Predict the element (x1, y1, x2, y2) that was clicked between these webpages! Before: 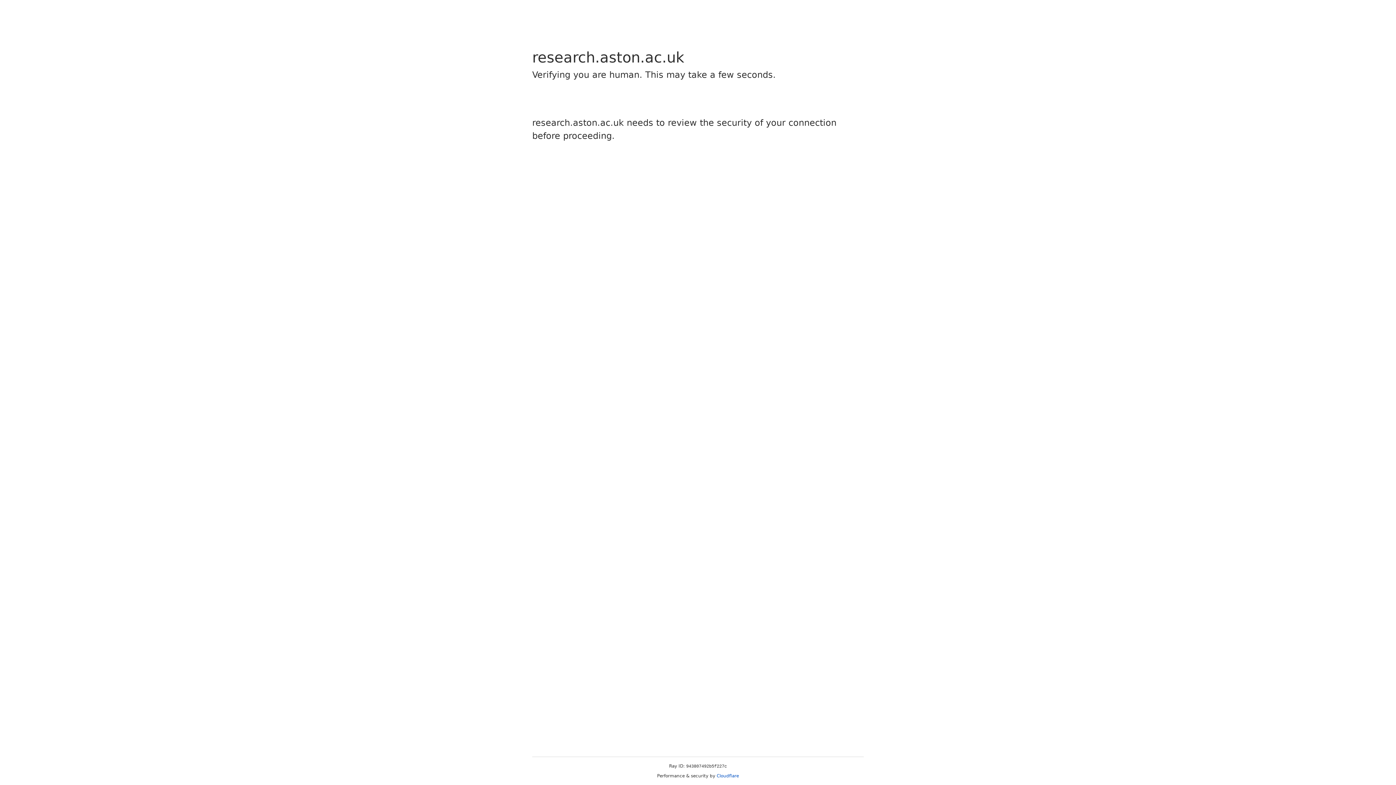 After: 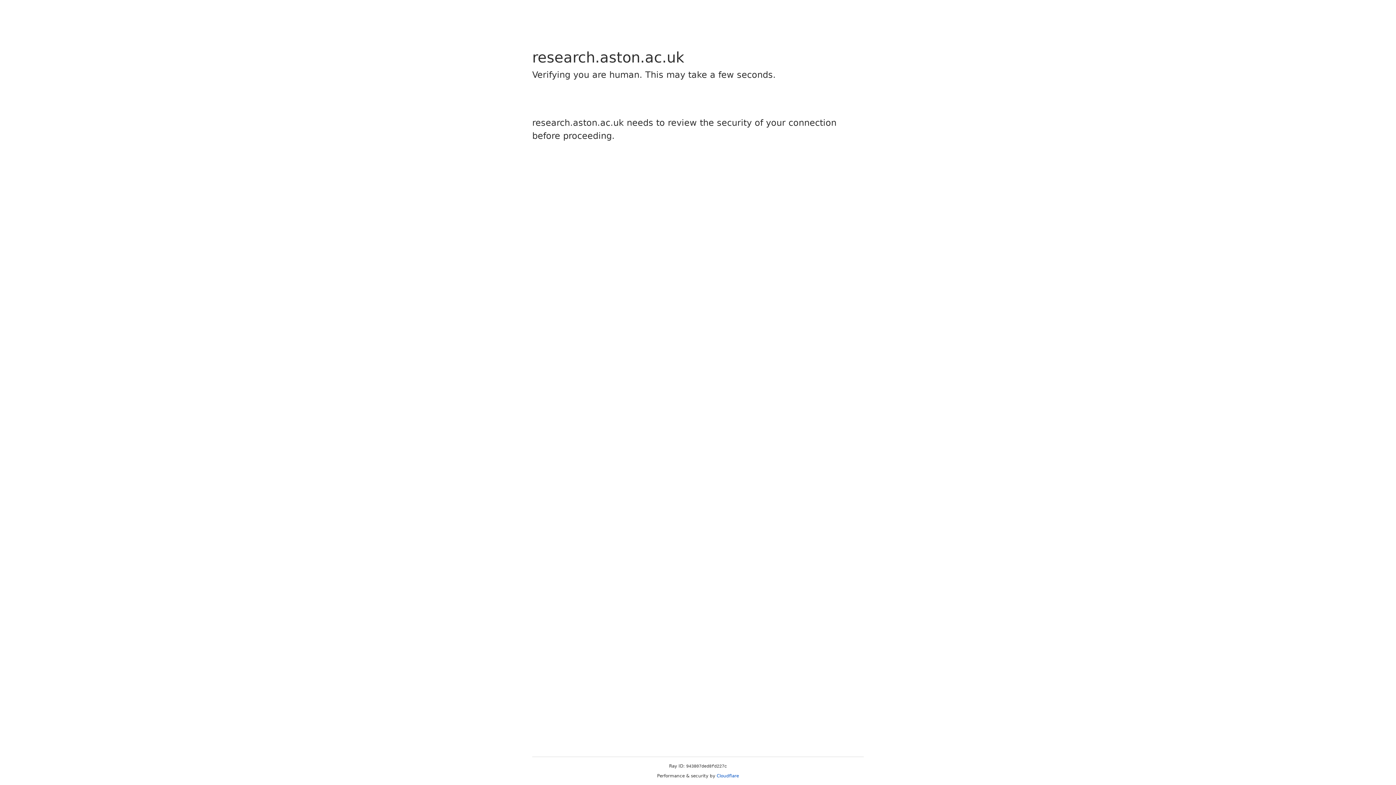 Action: label: Cloudflare bbox: (716, 773, 739, 778)